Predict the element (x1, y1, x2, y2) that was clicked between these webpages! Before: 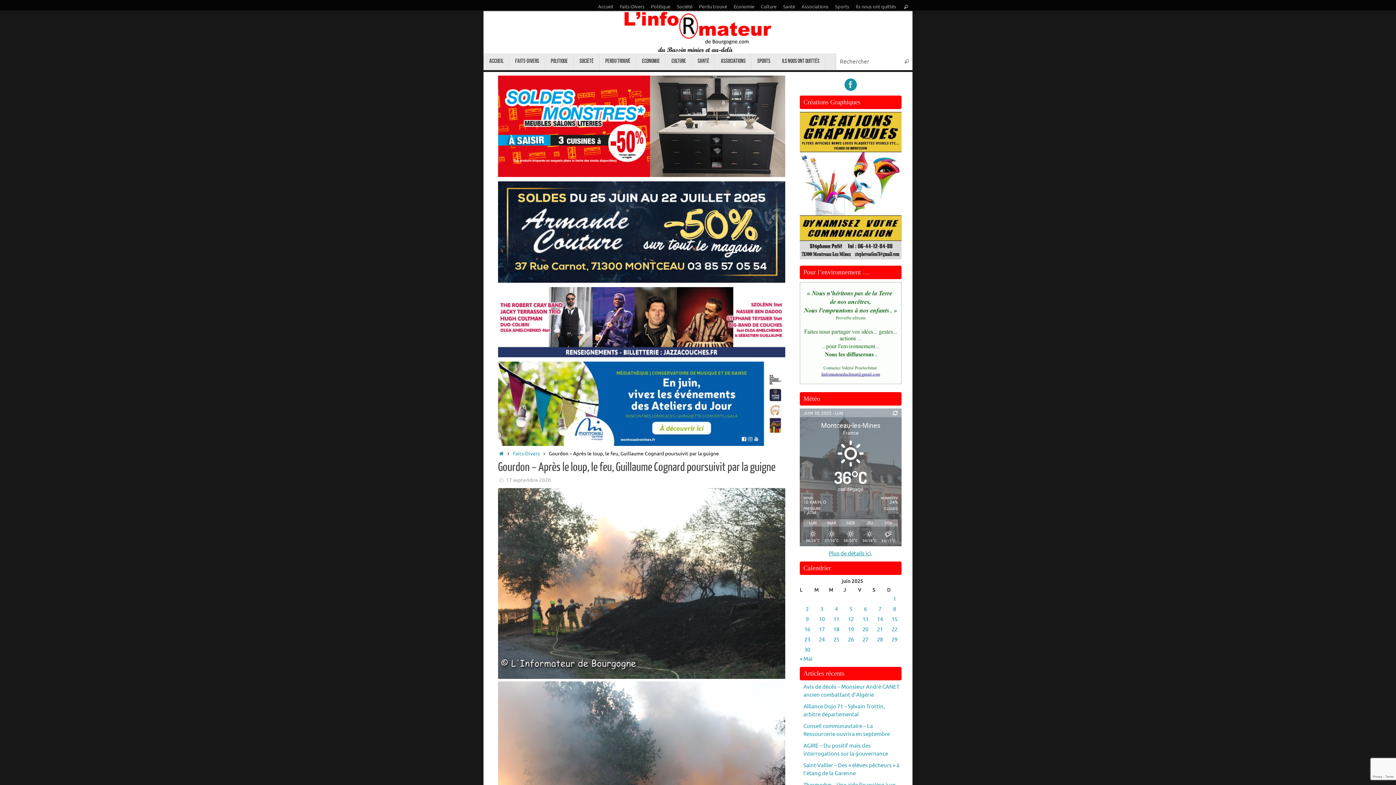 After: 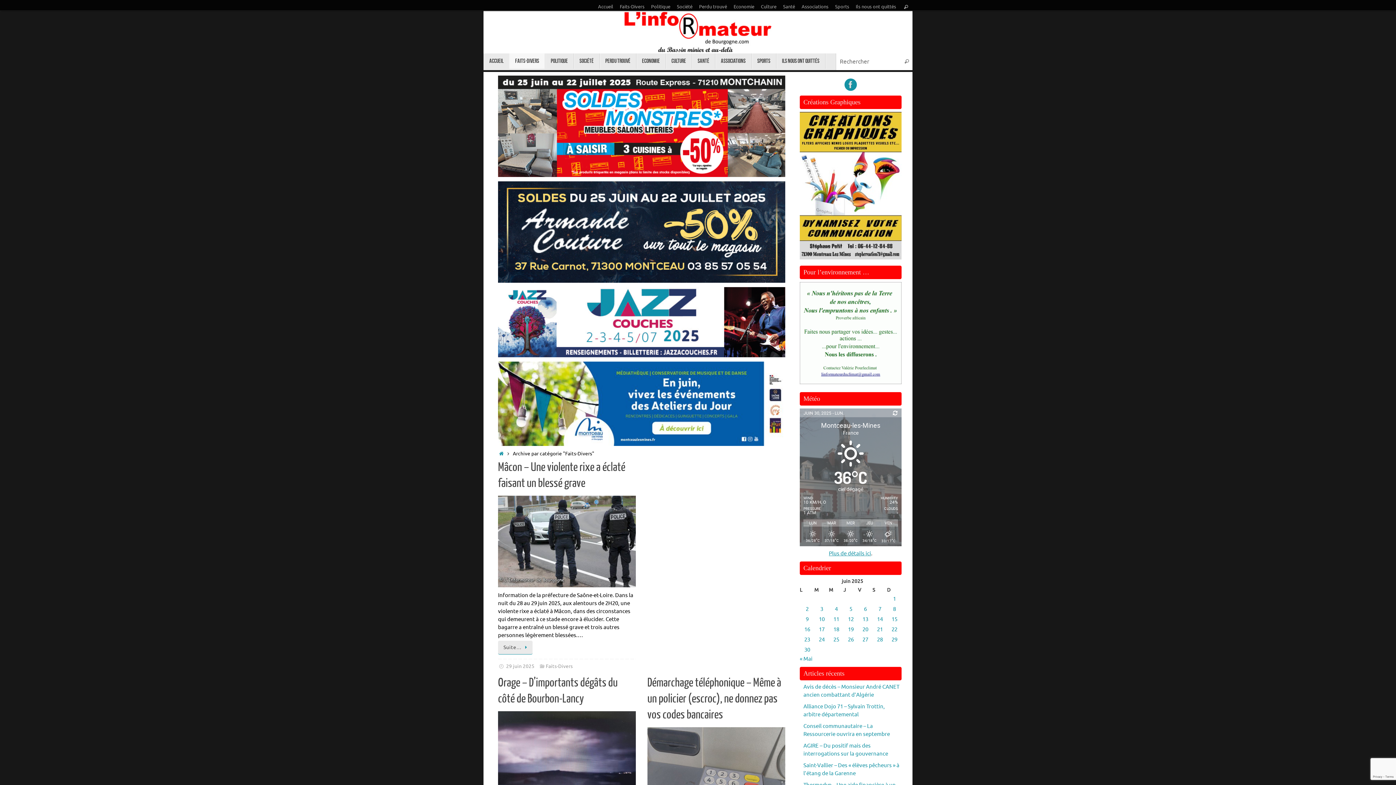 Action: bbox: (509, 53, 545, 68) label: Faits-Divers